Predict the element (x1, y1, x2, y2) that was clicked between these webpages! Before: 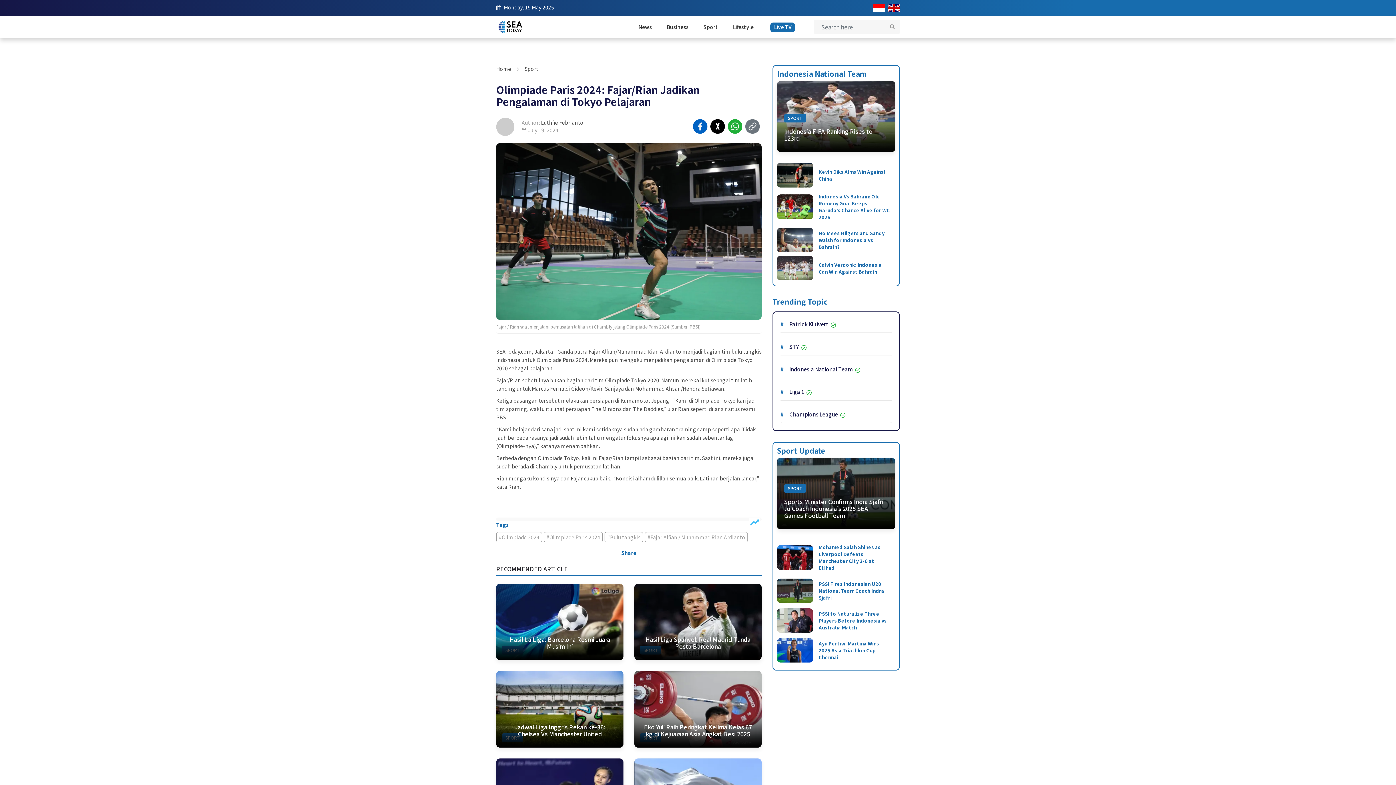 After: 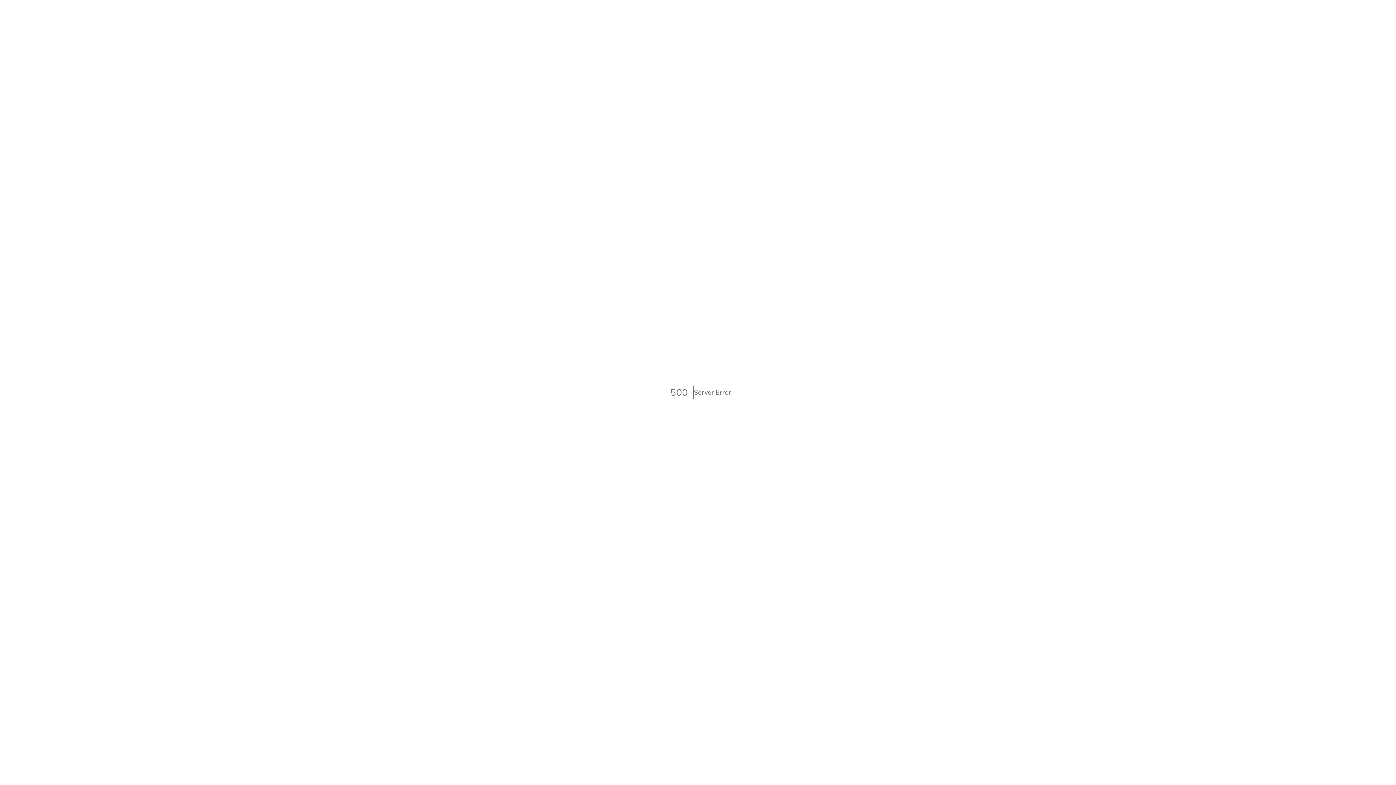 Action: bbox: (777, 202, 813, 209)